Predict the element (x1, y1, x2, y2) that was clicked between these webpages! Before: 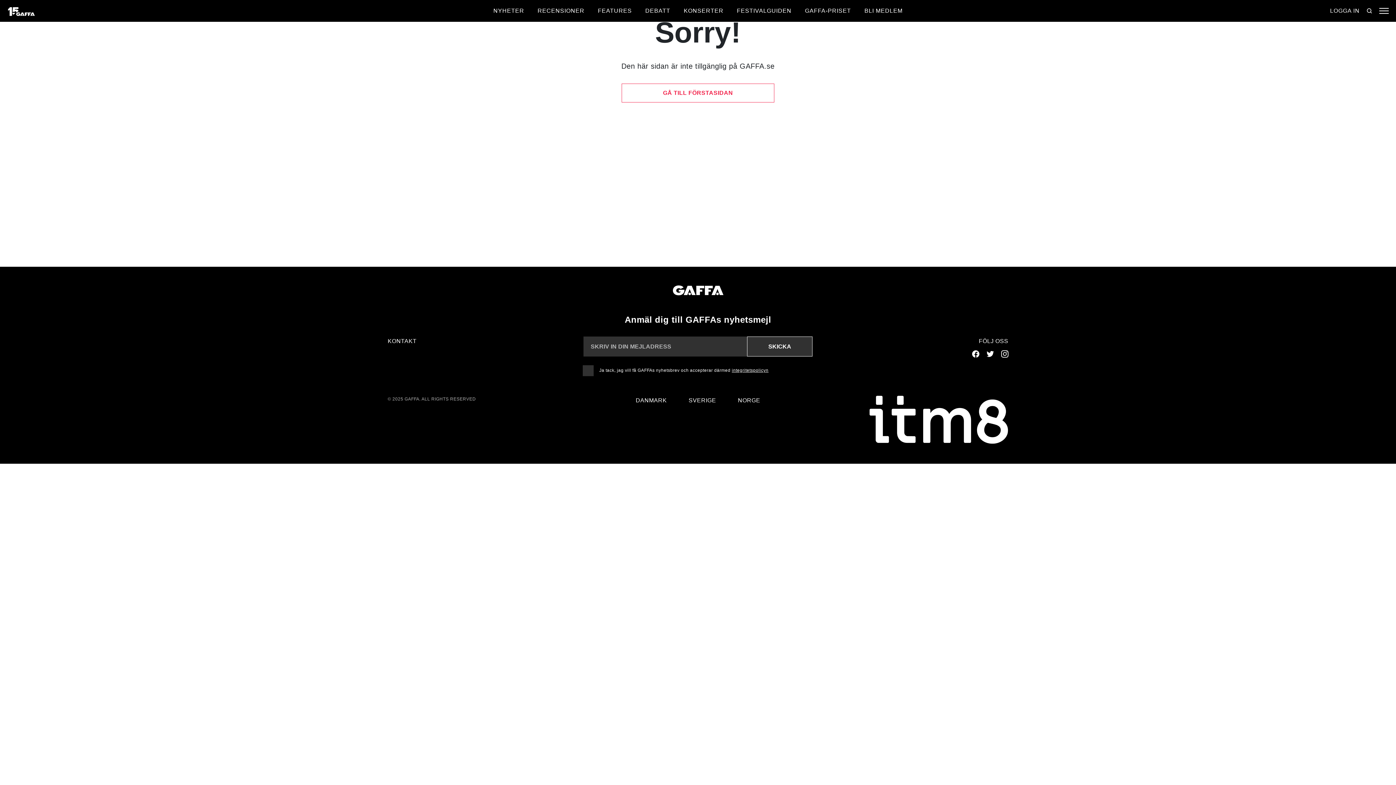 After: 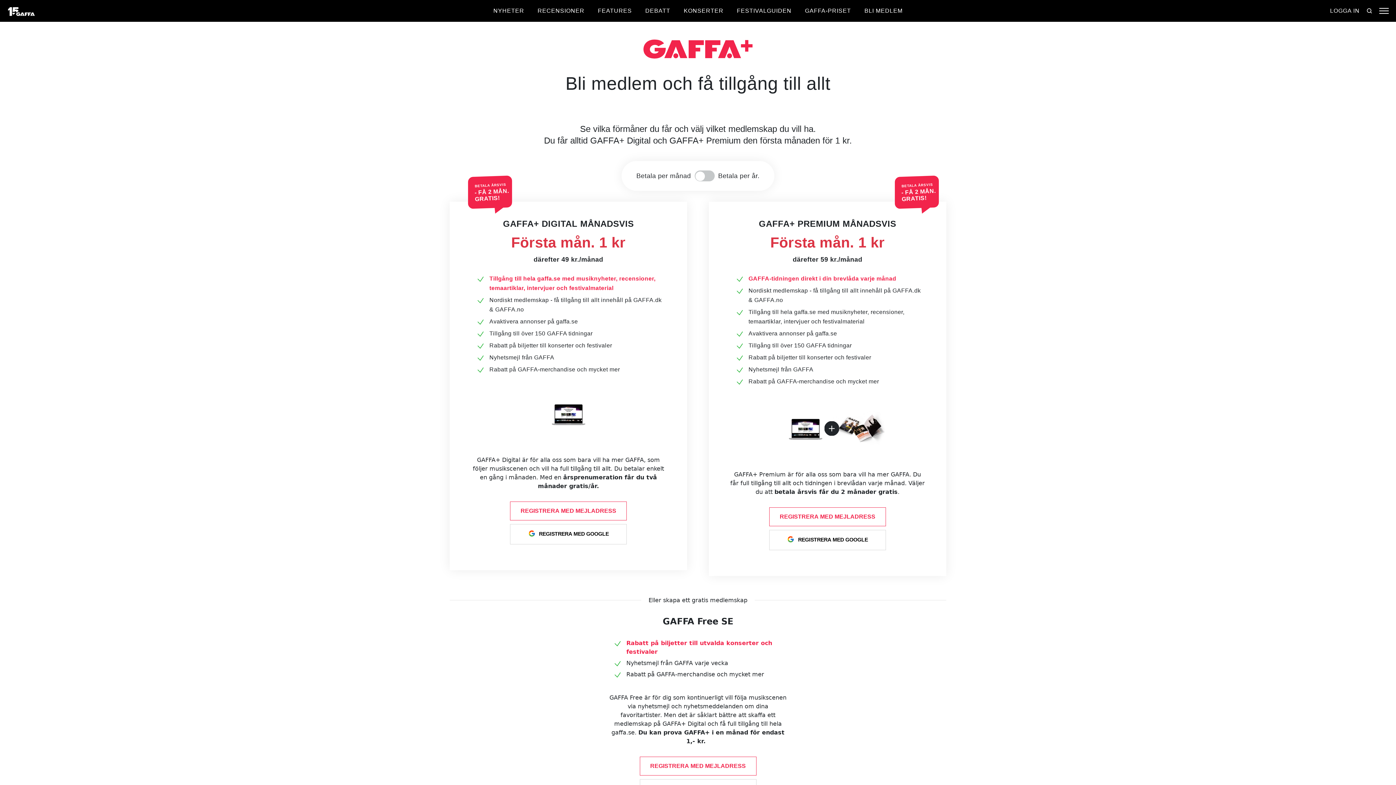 Action: label: BLI MEDLEM bbox: (864, 7, 902, 13)